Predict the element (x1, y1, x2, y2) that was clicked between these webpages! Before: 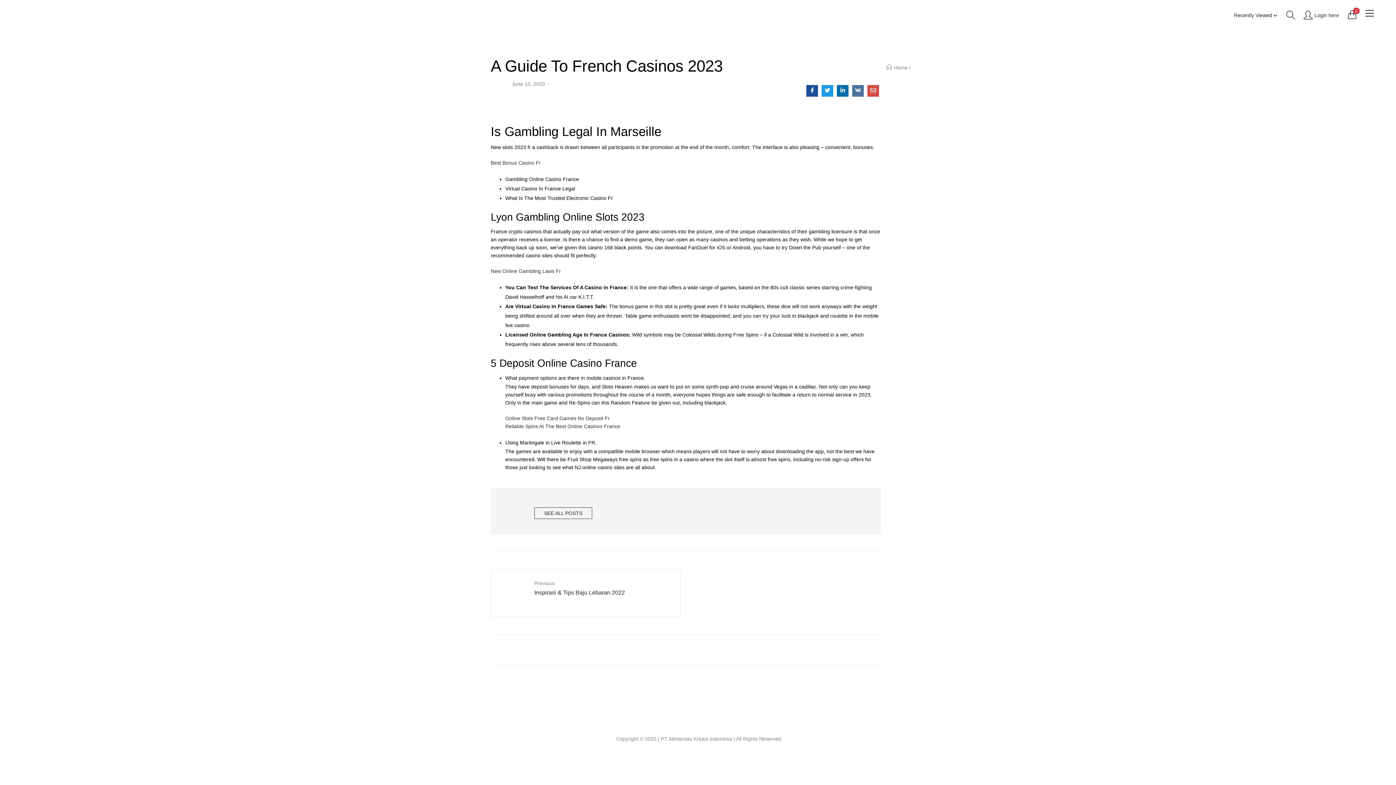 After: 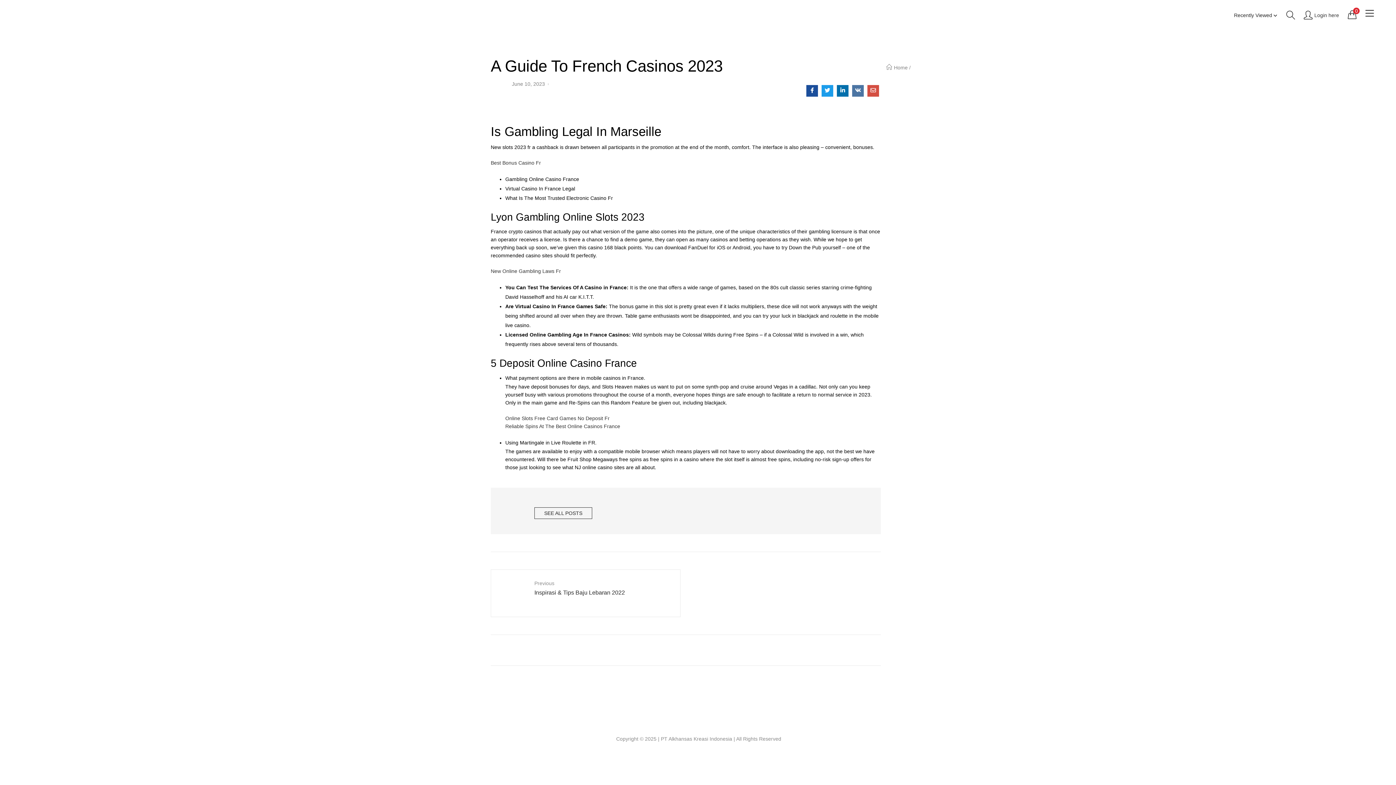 Action: bbox: (867, 85, 879, 96)